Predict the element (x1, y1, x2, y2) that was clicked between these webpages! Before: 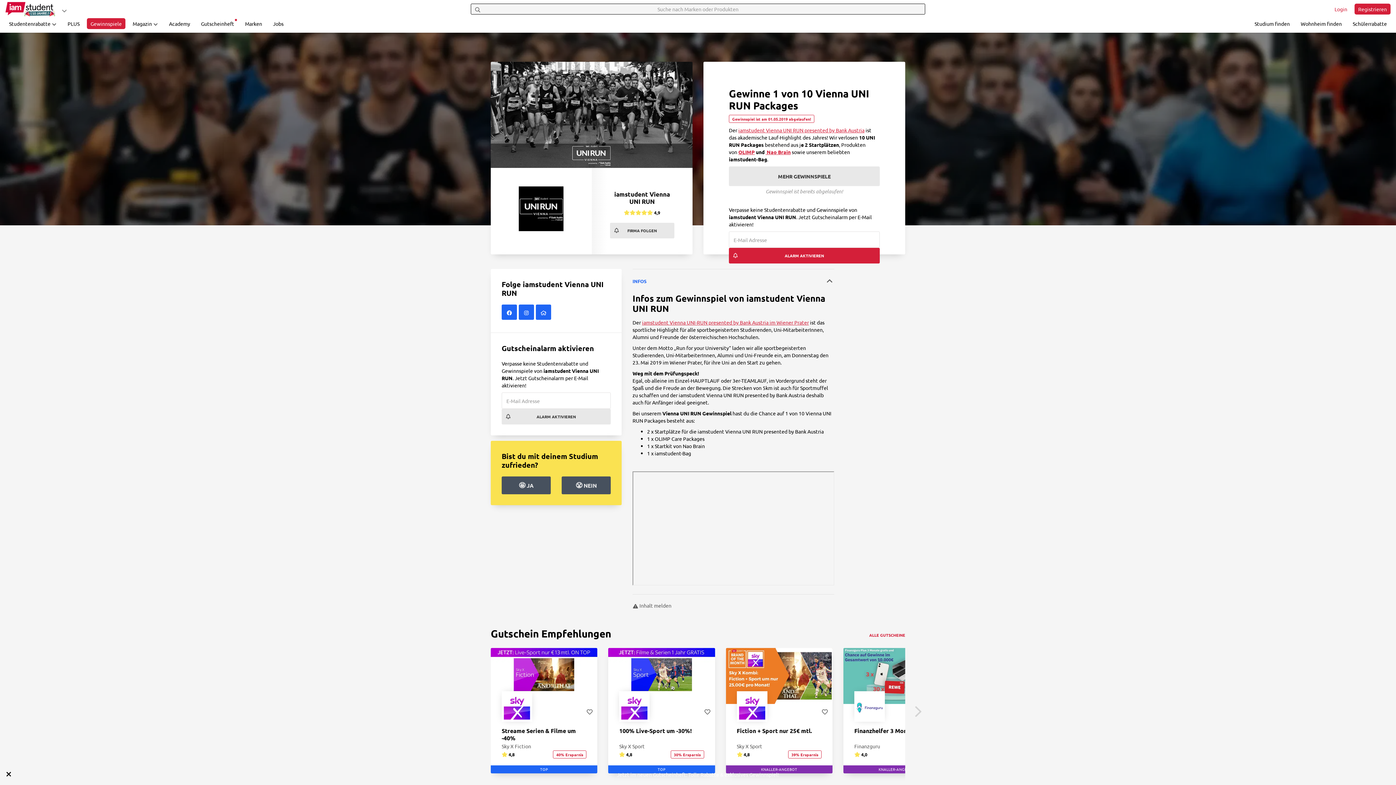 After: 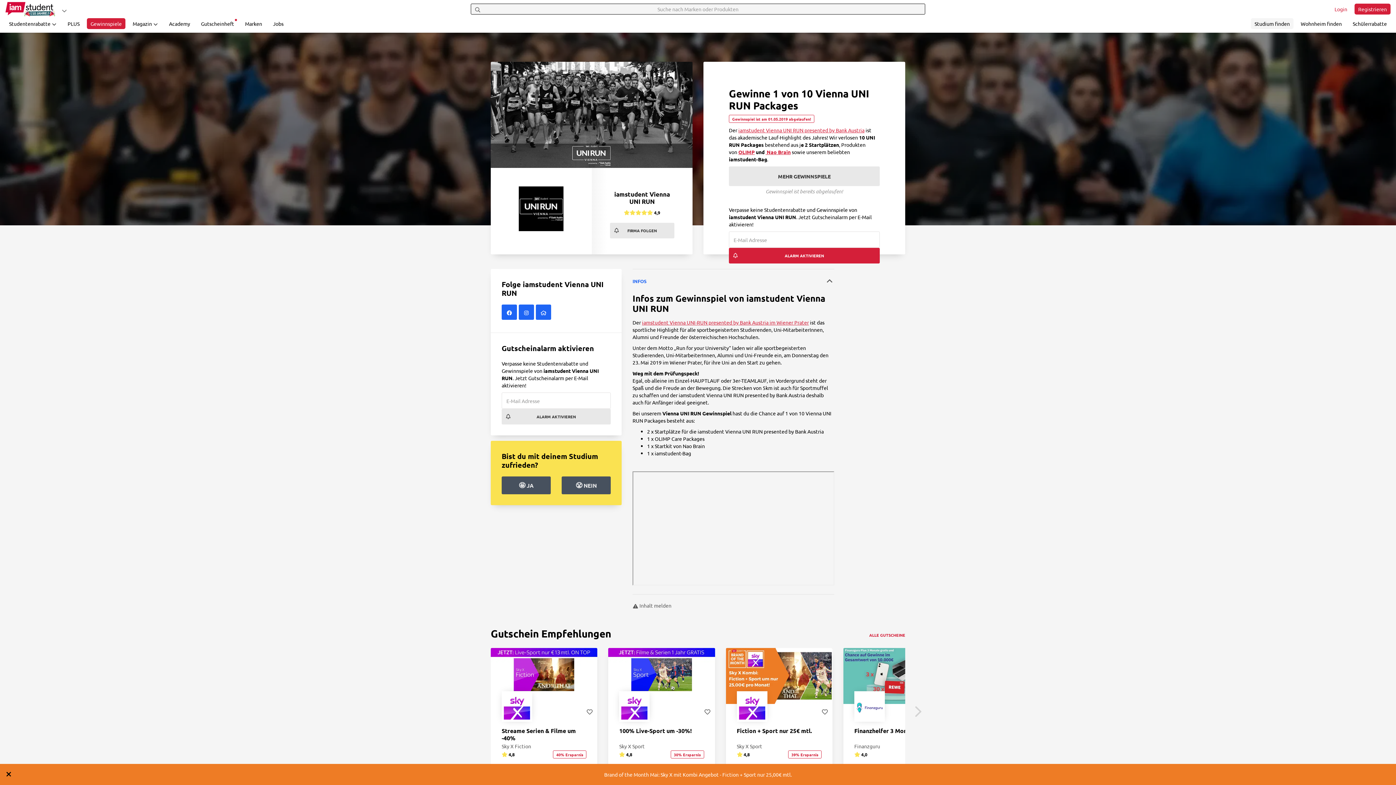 Action: bbox: (1251, 18, 1293, 29) label: Studium finden